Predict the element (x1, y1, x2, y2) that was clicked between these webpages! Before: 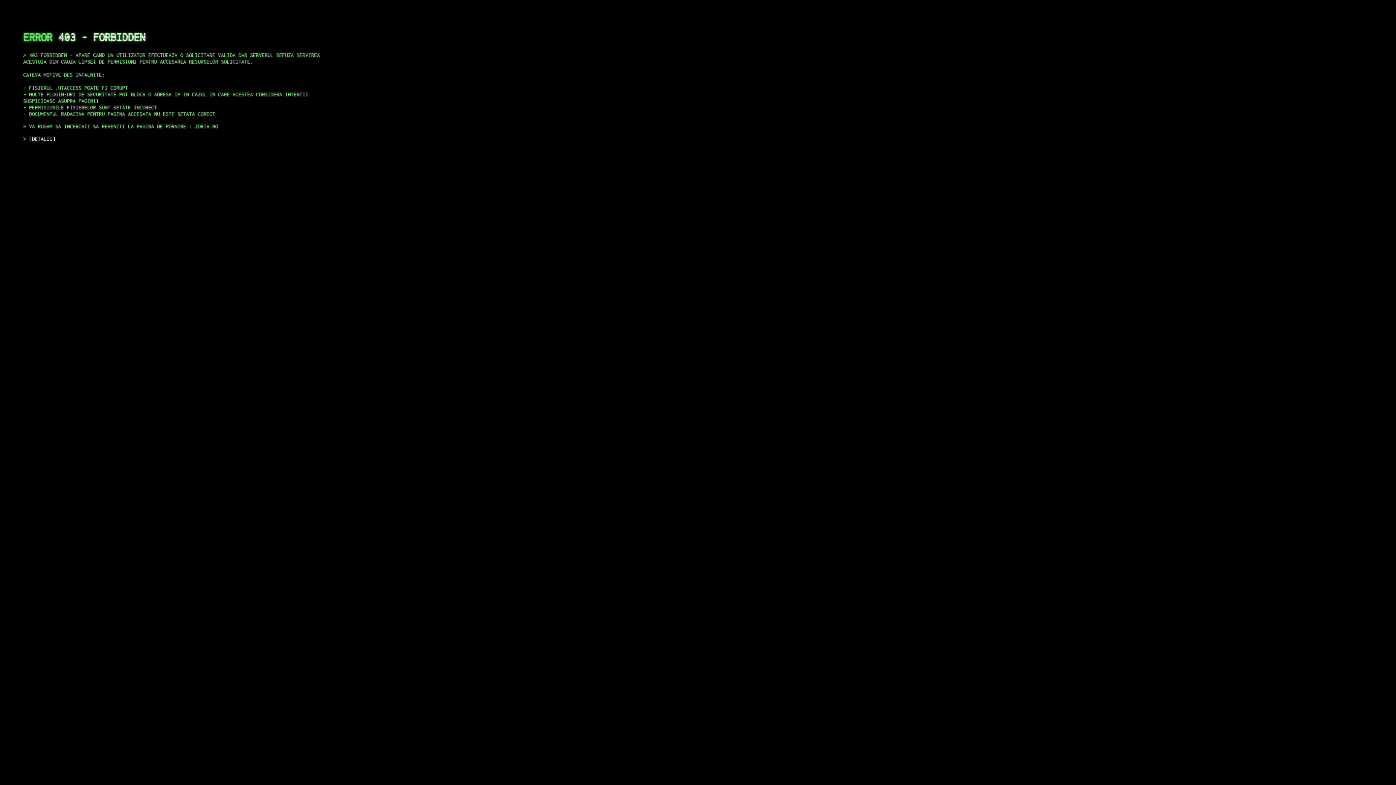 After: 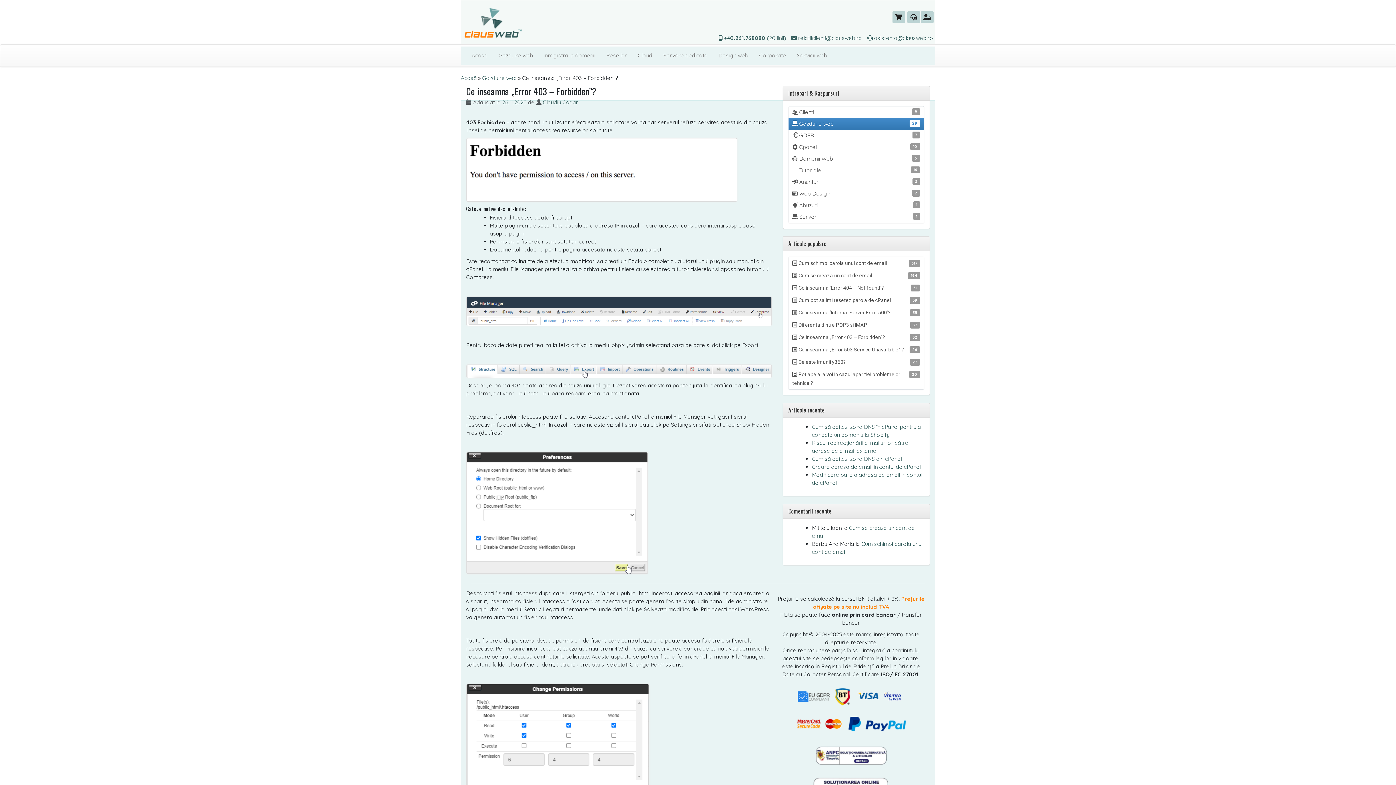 Action: label: DETALII bbox: (29, 135, 55, 141)